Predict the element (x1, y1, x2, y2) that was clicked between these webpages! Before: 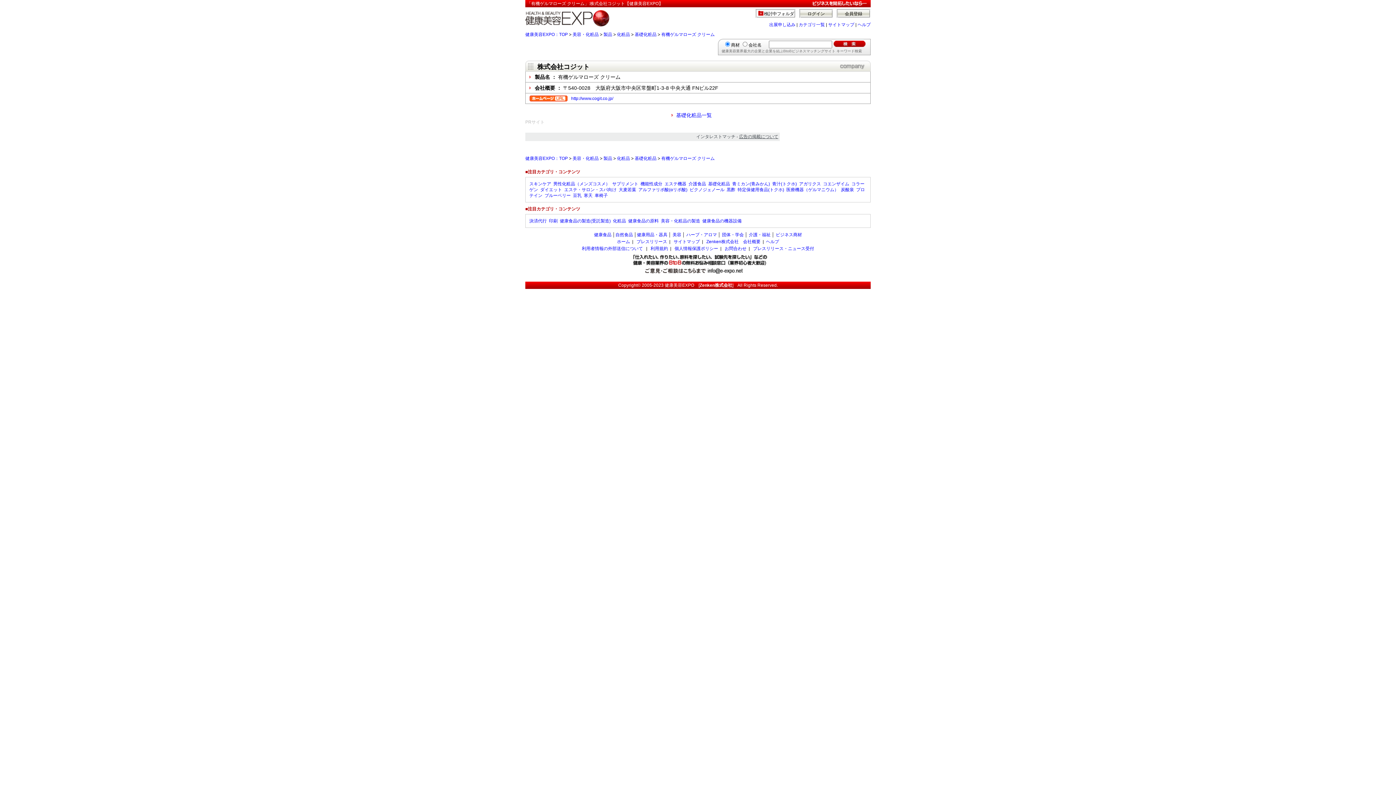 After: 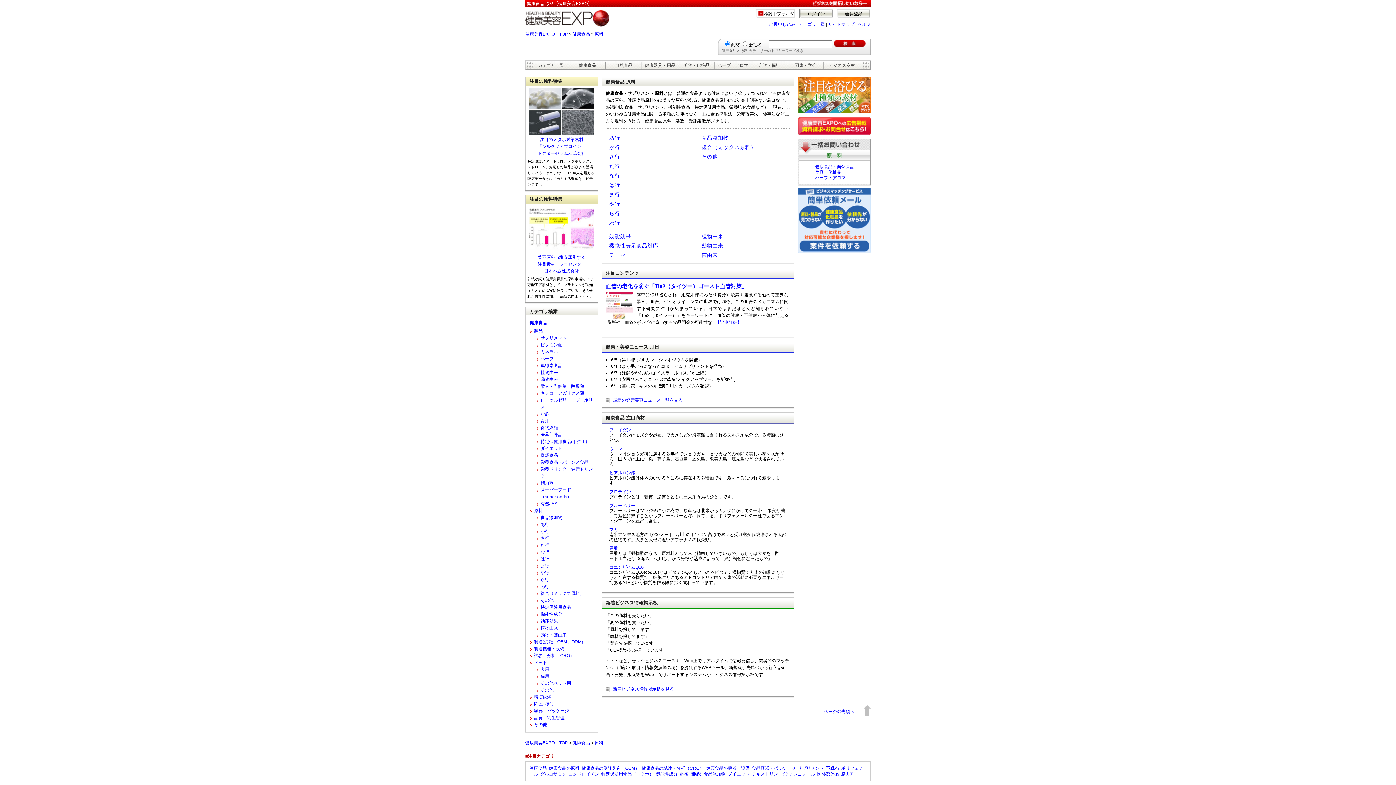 Action: label: 健康食品の原料 bbox: (628, 218, 658, 223)